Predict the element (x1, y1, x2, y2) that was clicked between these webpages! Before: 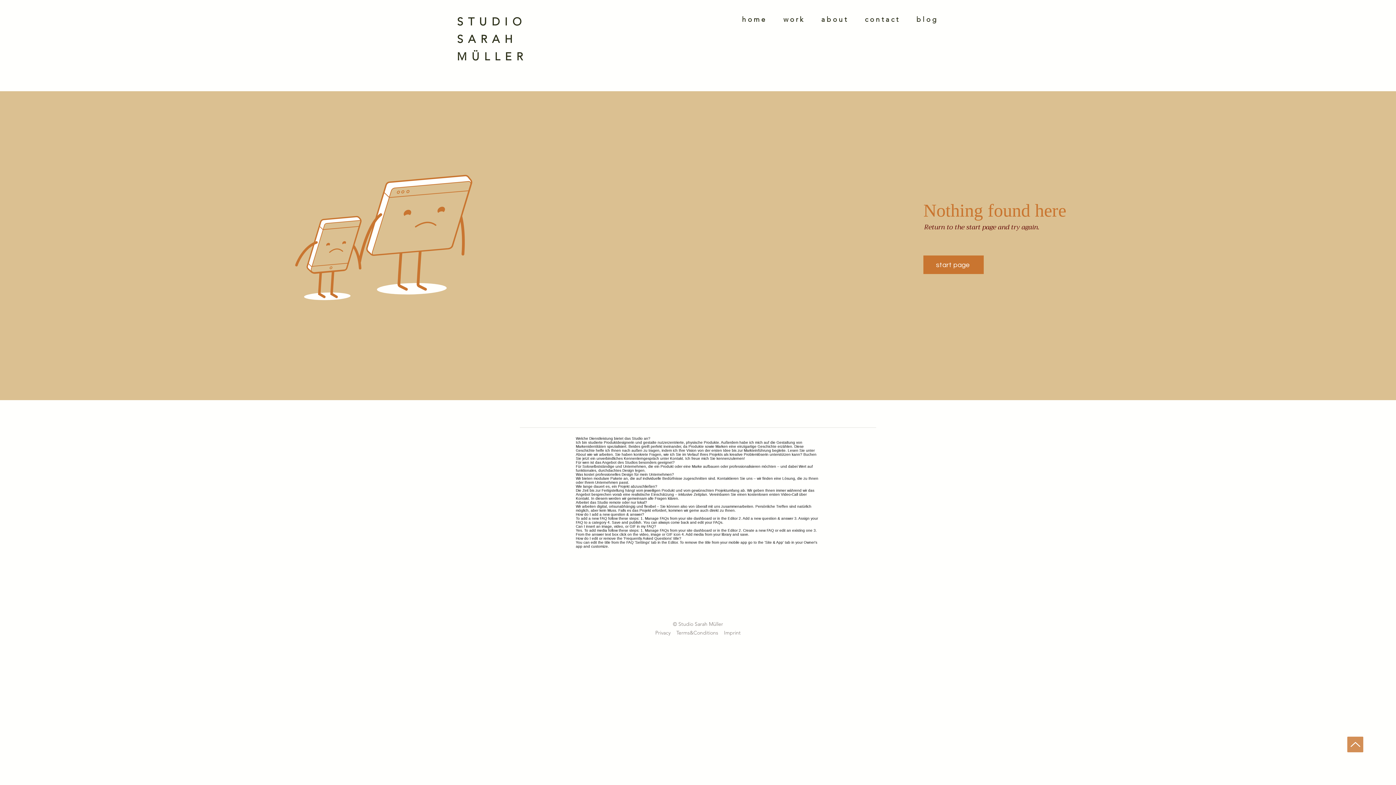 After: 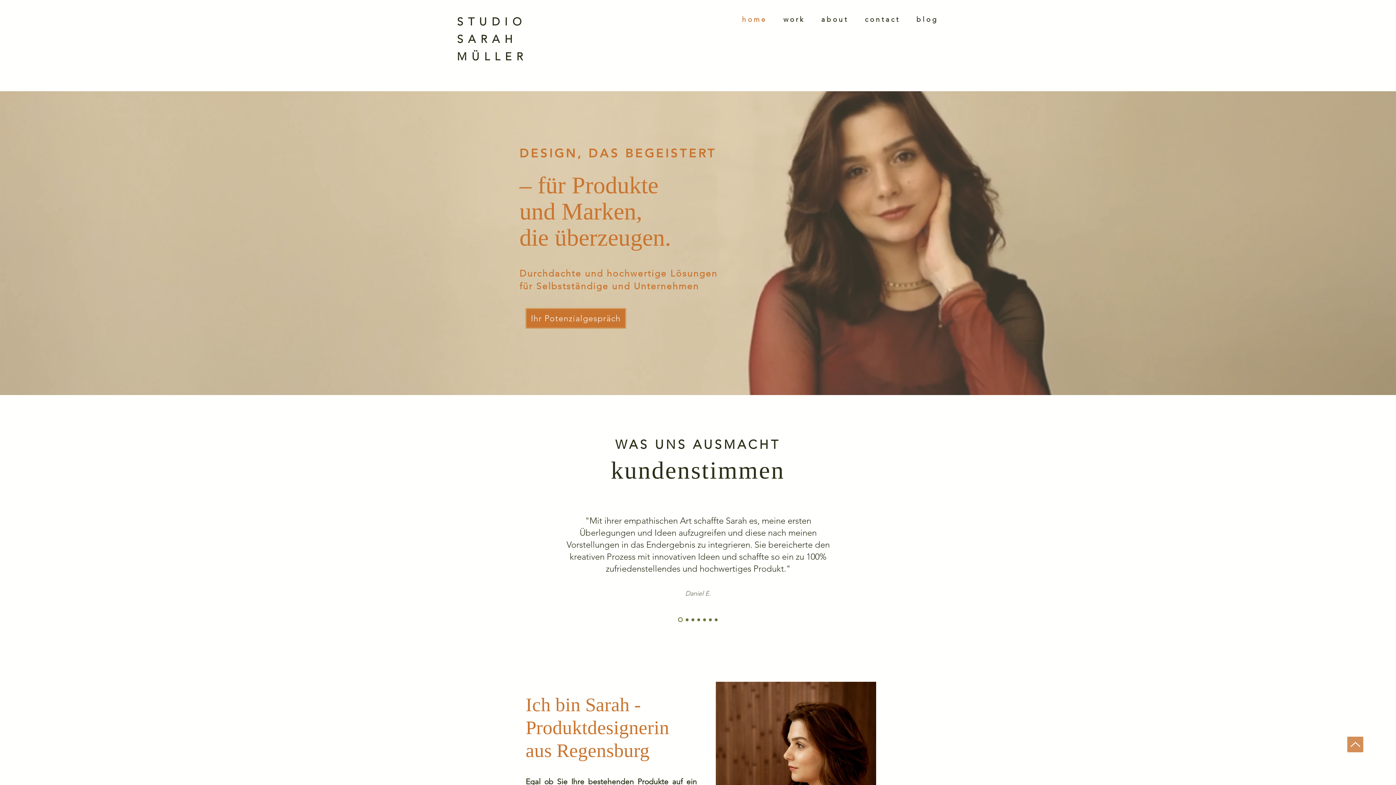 Action: label: h o m e bbox: (727, 13, 769, 26)